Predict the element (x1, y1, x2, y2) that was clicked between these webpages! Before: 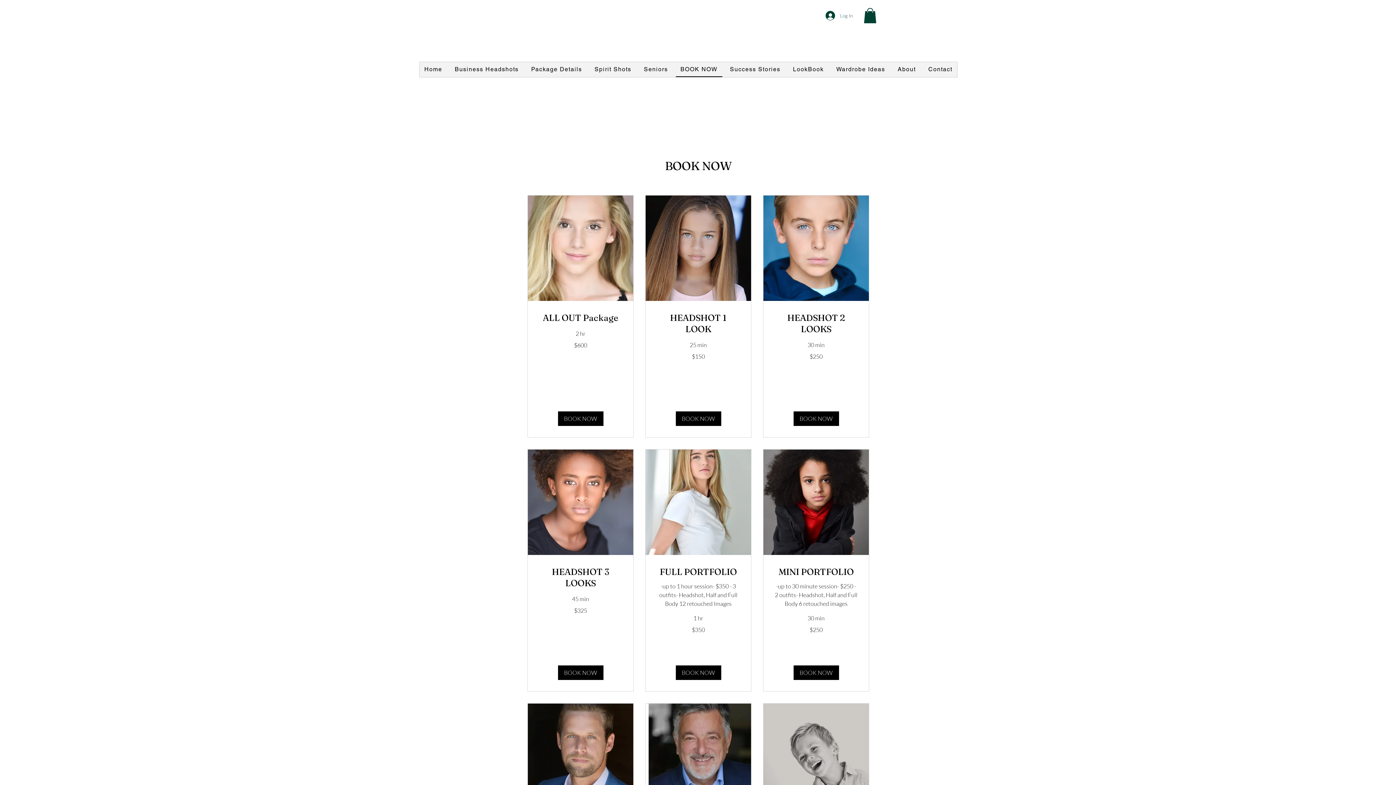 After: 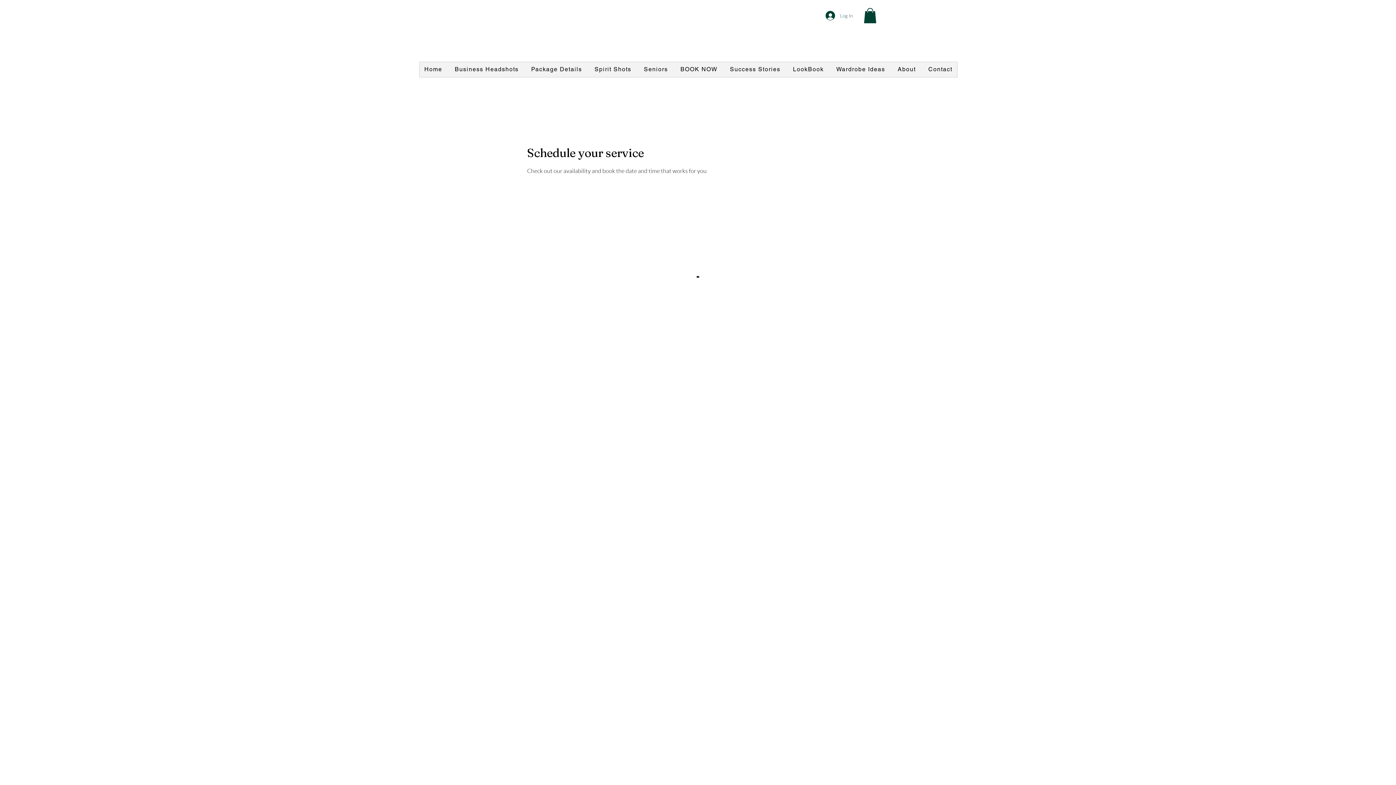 Action: bbox: (558, 665, 603, 680) label: BOOK NOW